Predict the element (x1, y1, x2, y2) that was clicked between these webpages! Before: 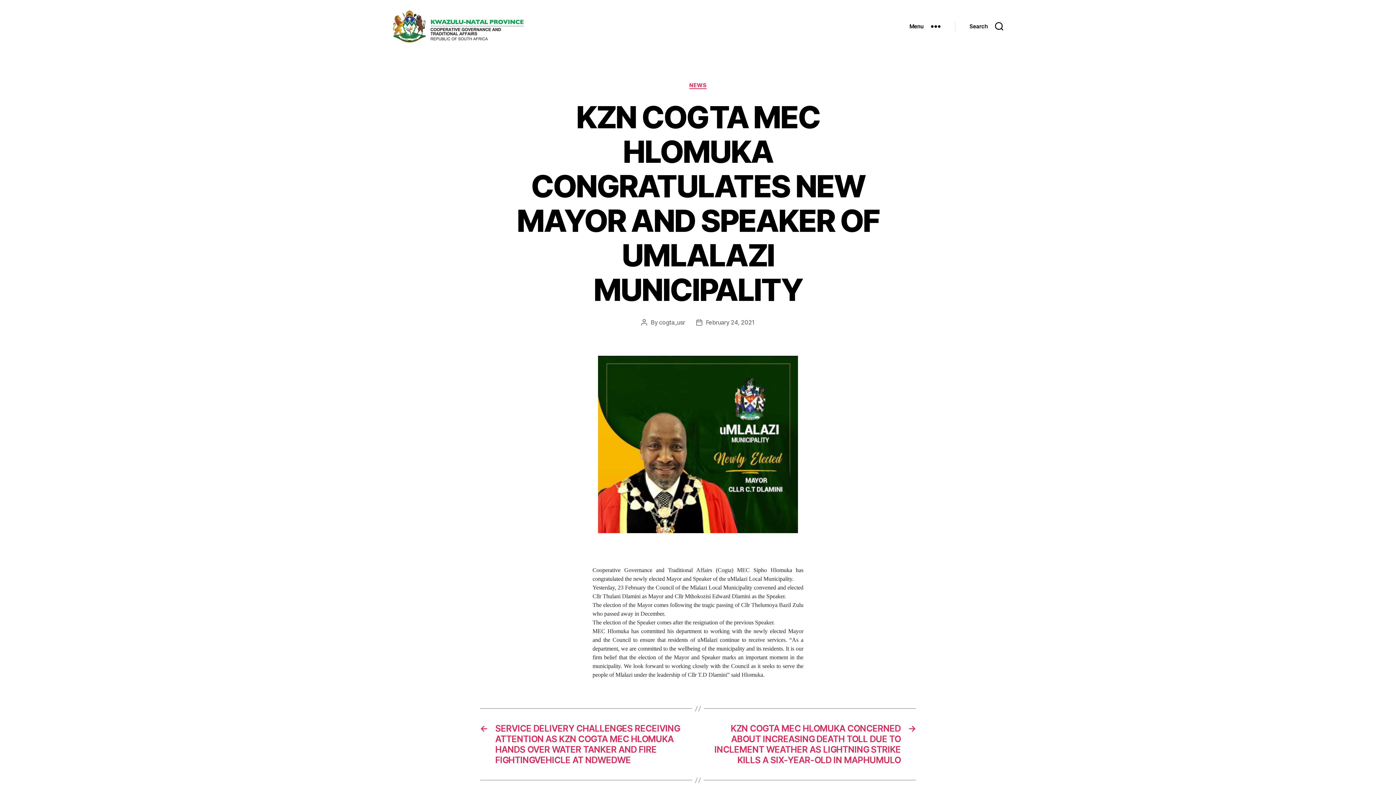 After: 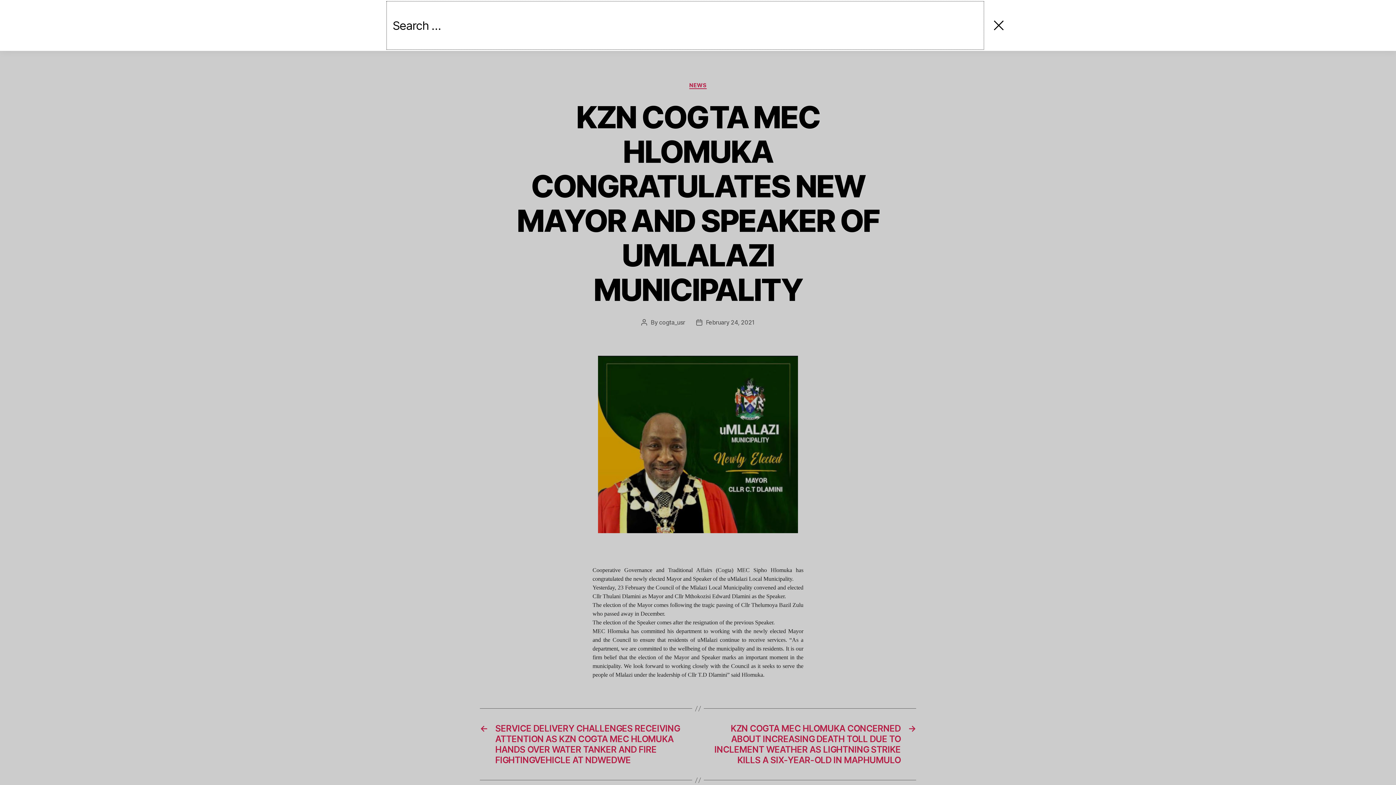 Action: label: Search bbox: (955, 18, 1018, 34)